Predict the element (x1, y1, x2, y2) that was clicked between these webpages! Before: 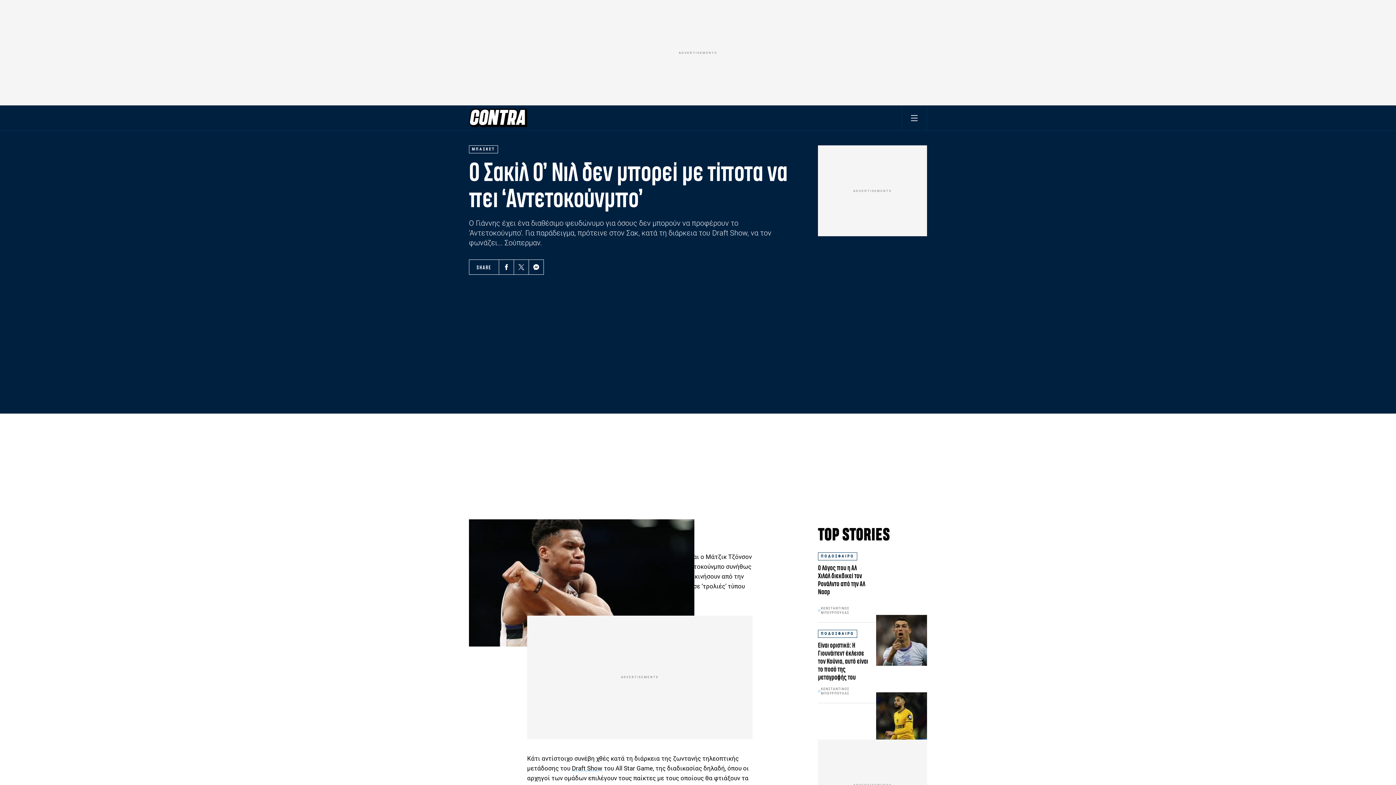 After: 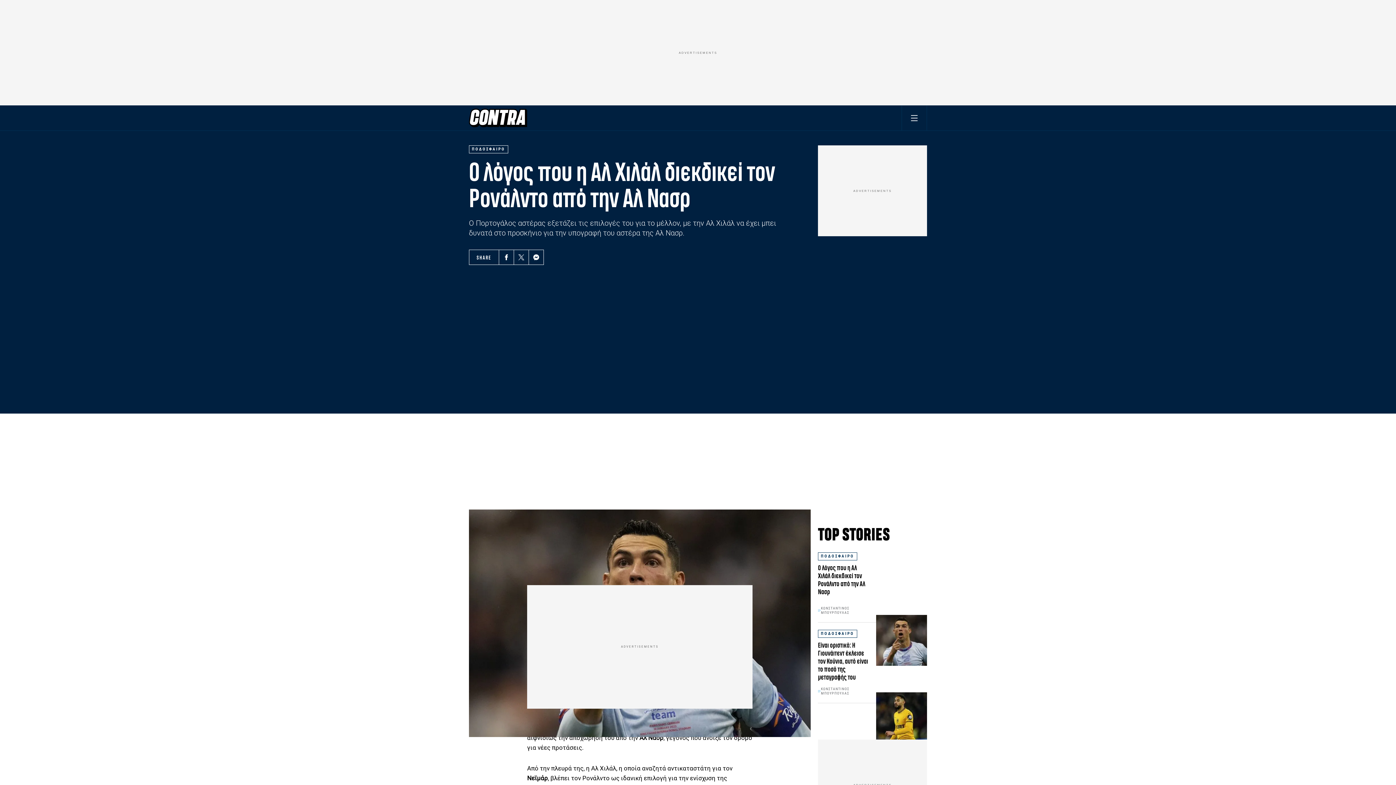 Action: bbox: (818, 564, 865, 596) label: Ο λόγος που η Αλ Χιλάλ διεκδικεί τον Ρονάλντο από την Αλ Νασρ